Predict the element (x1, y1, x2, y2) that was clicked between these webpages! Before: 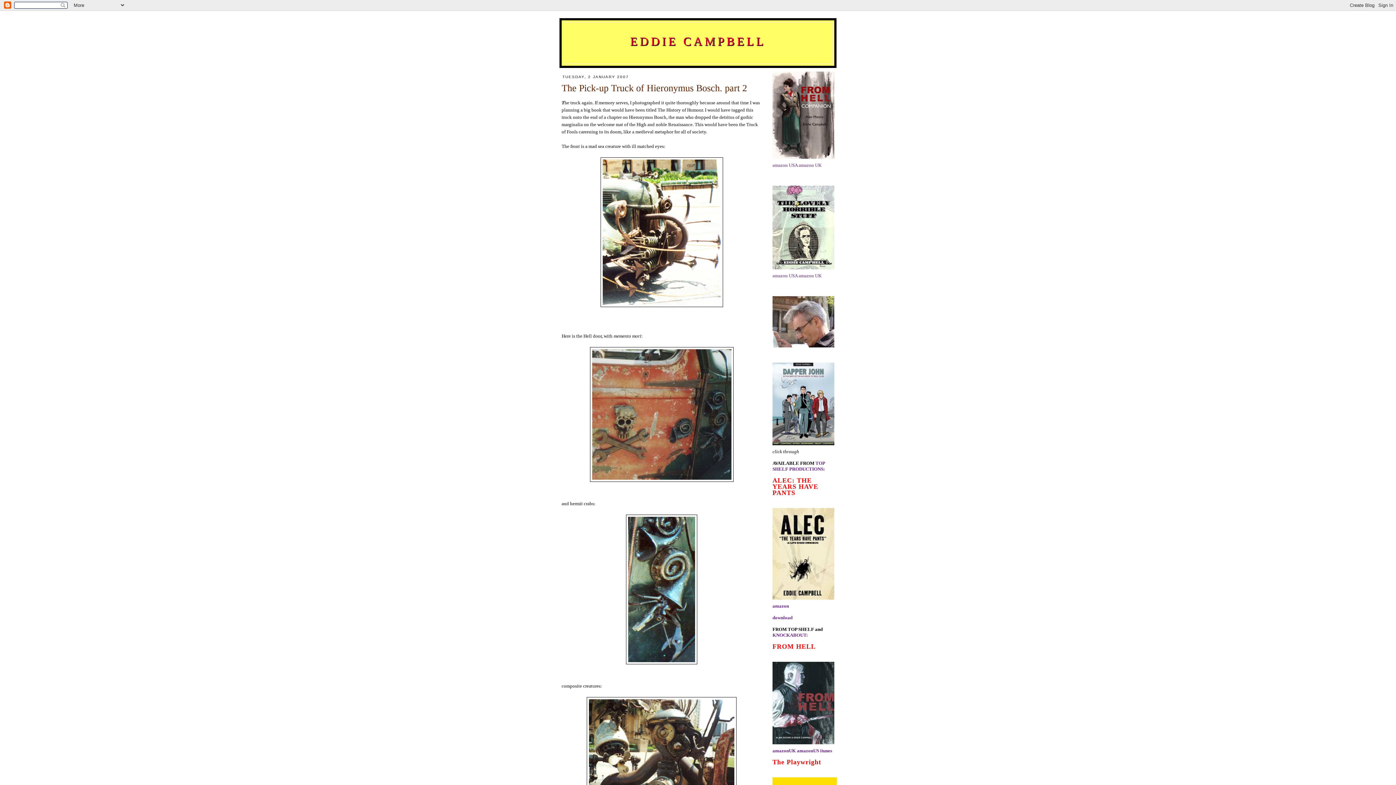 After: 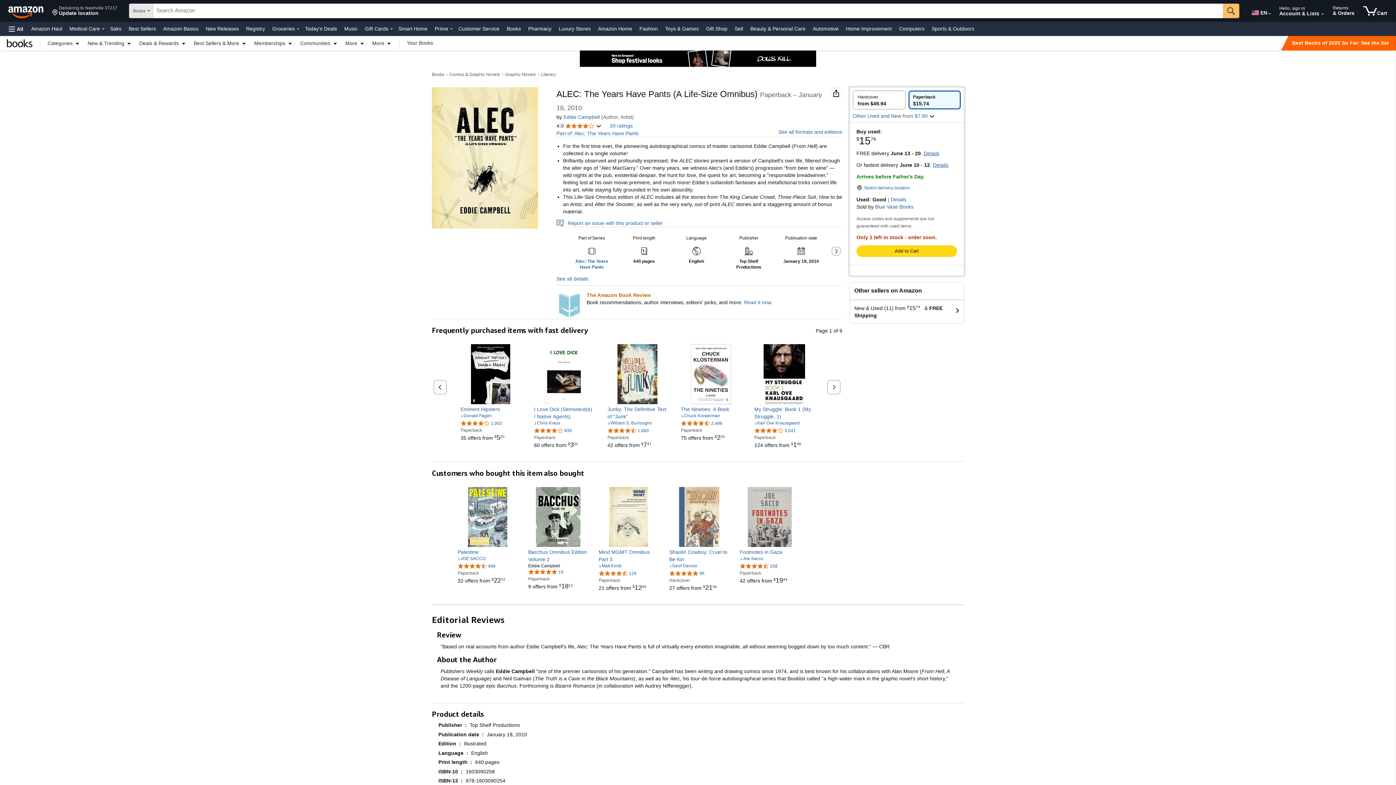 Action: label: amazon bbox: (772, 603, 789, 609)